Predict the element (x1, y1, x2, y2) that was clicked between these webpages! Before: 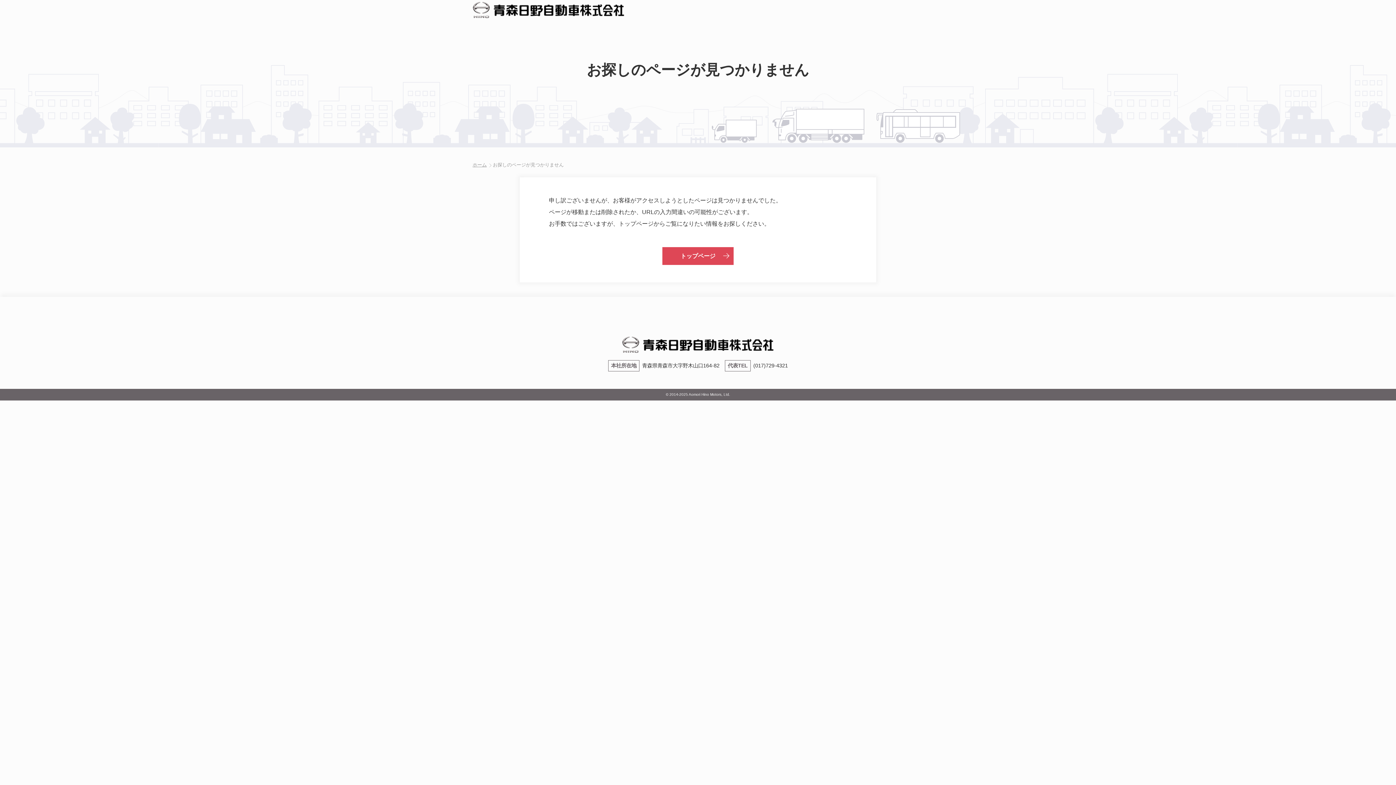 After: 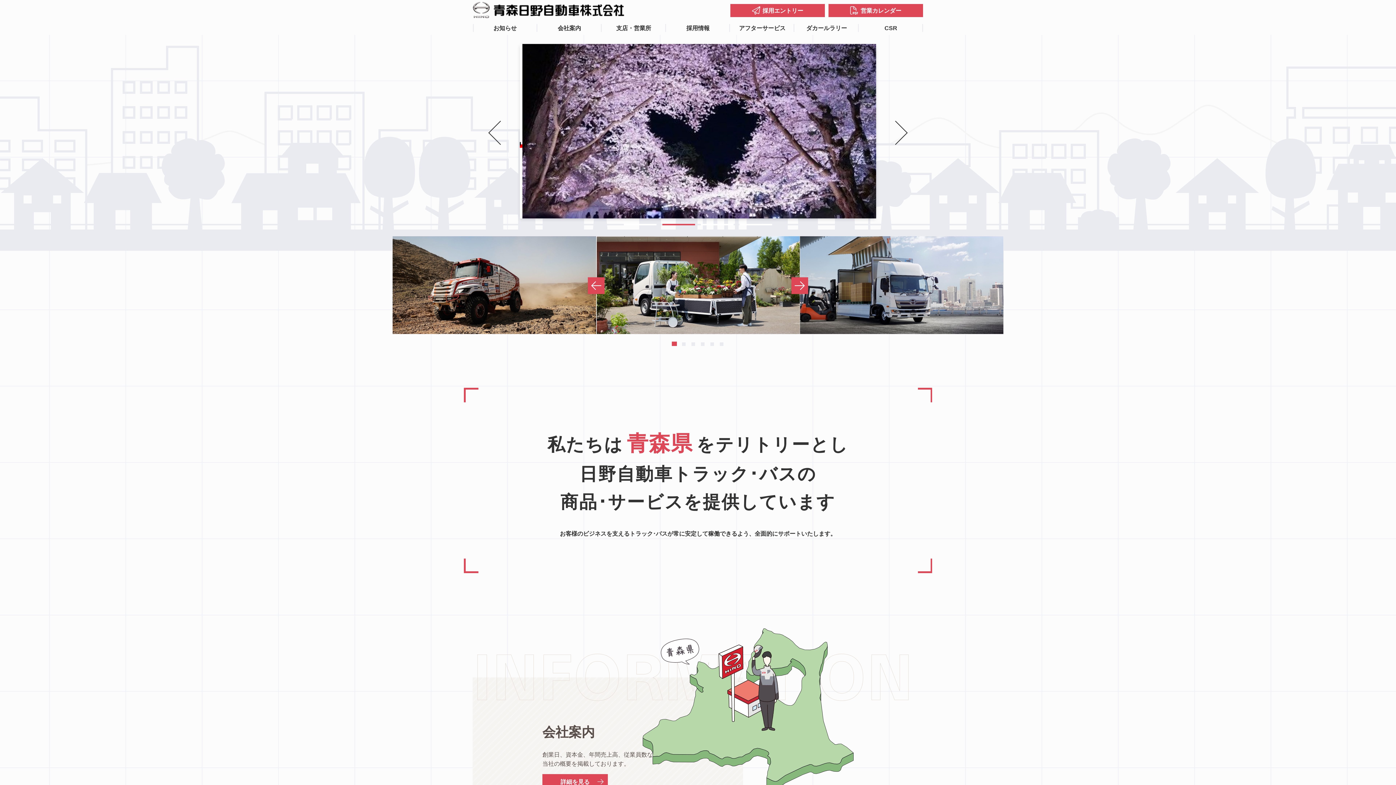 Action: bbox: (473, 6, 624, 12)